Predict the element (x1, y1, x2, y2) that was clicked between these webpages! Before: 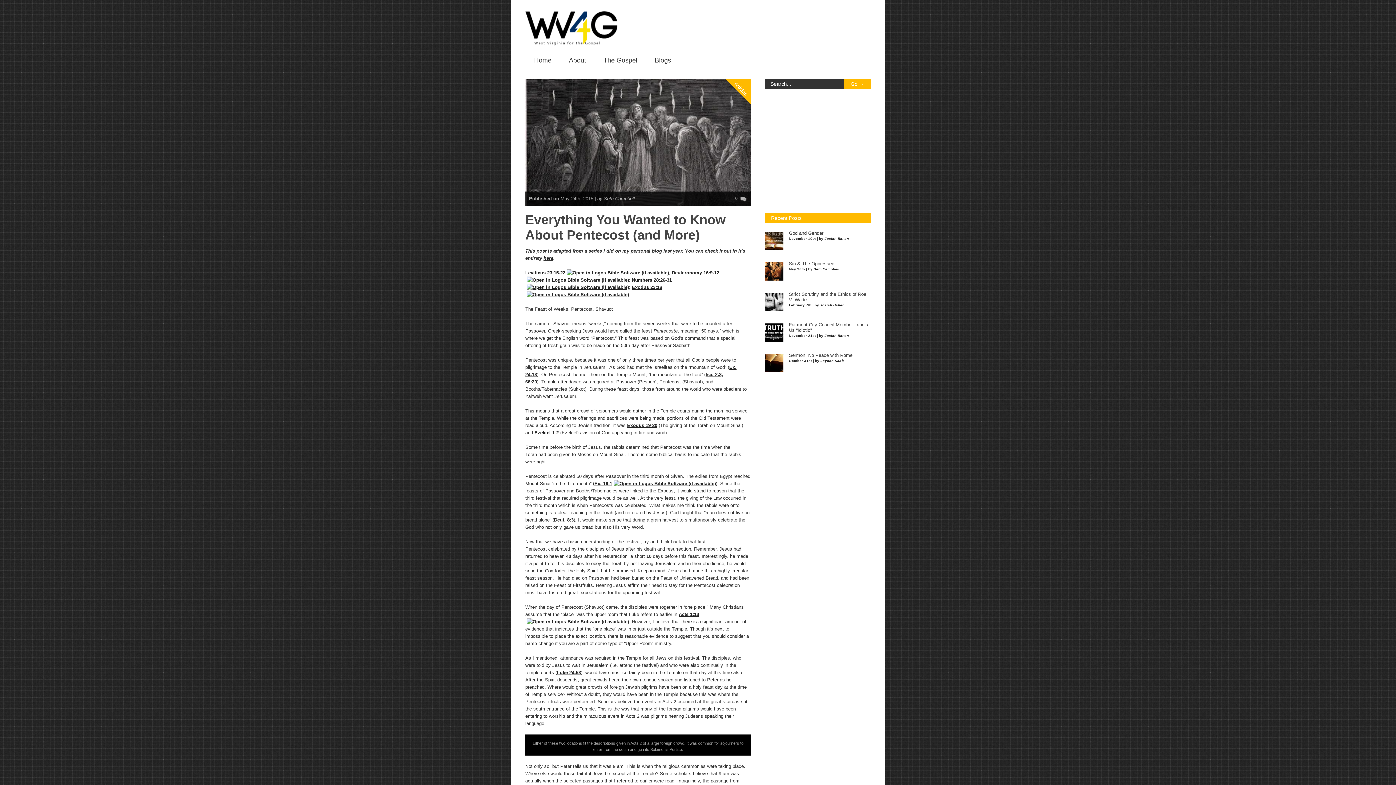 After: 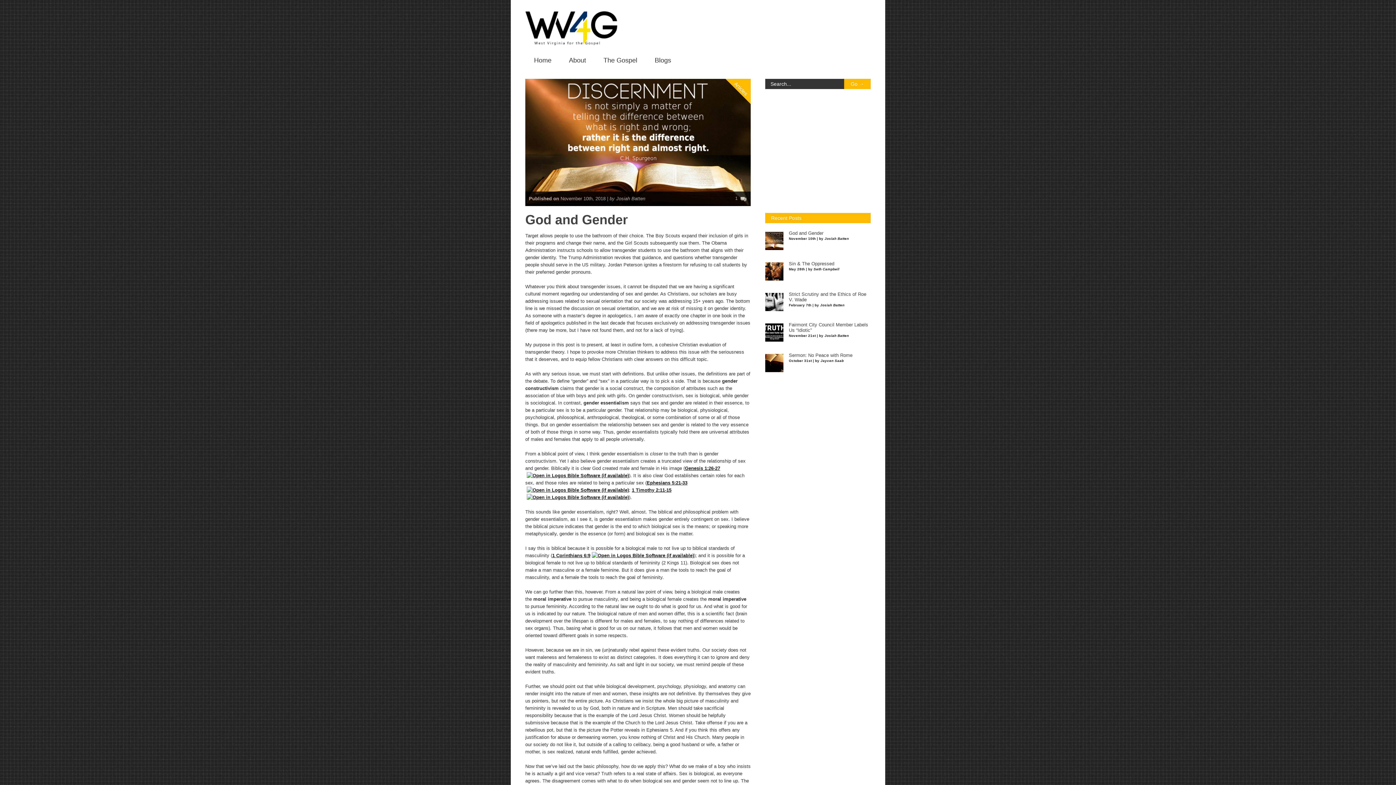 Action: label: God and Gender bbox: (789, 230, 823, 236)